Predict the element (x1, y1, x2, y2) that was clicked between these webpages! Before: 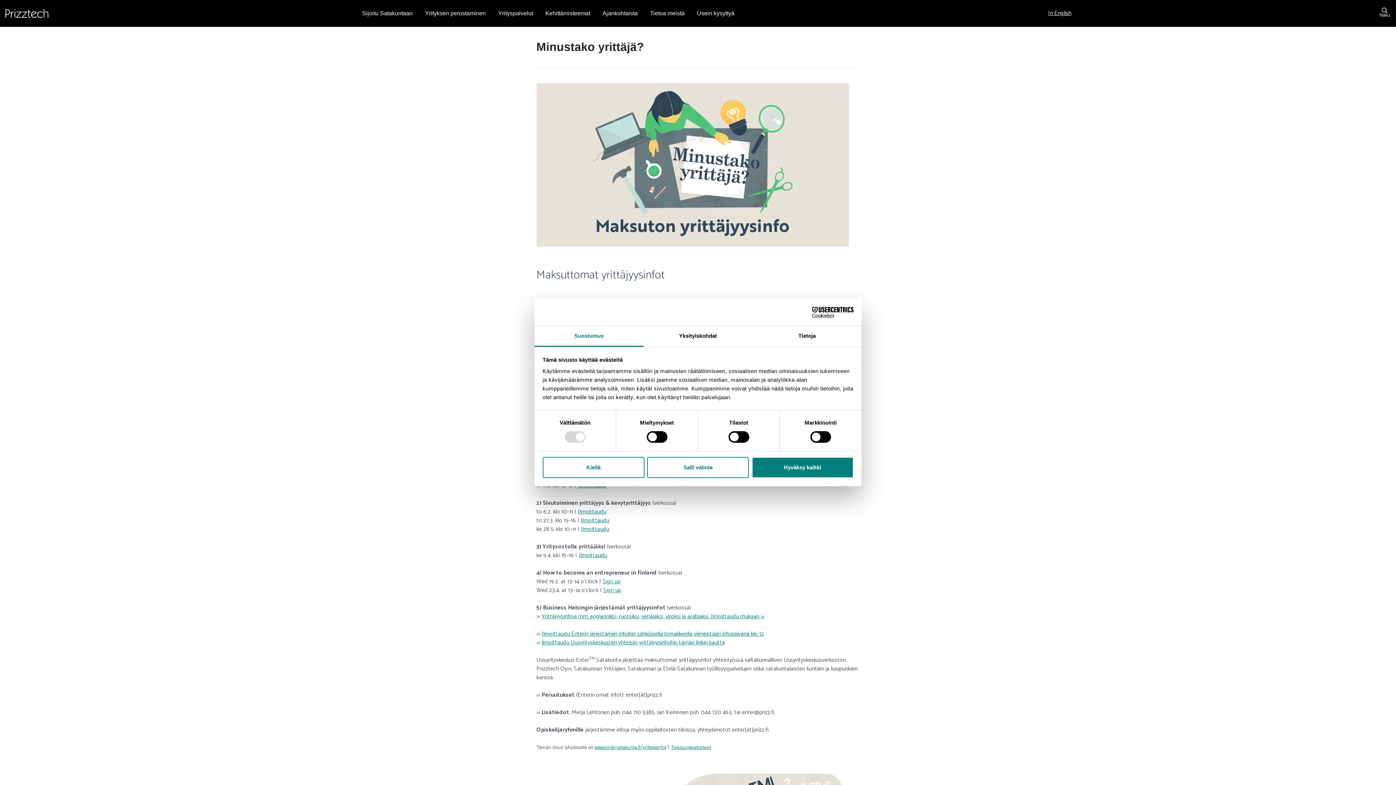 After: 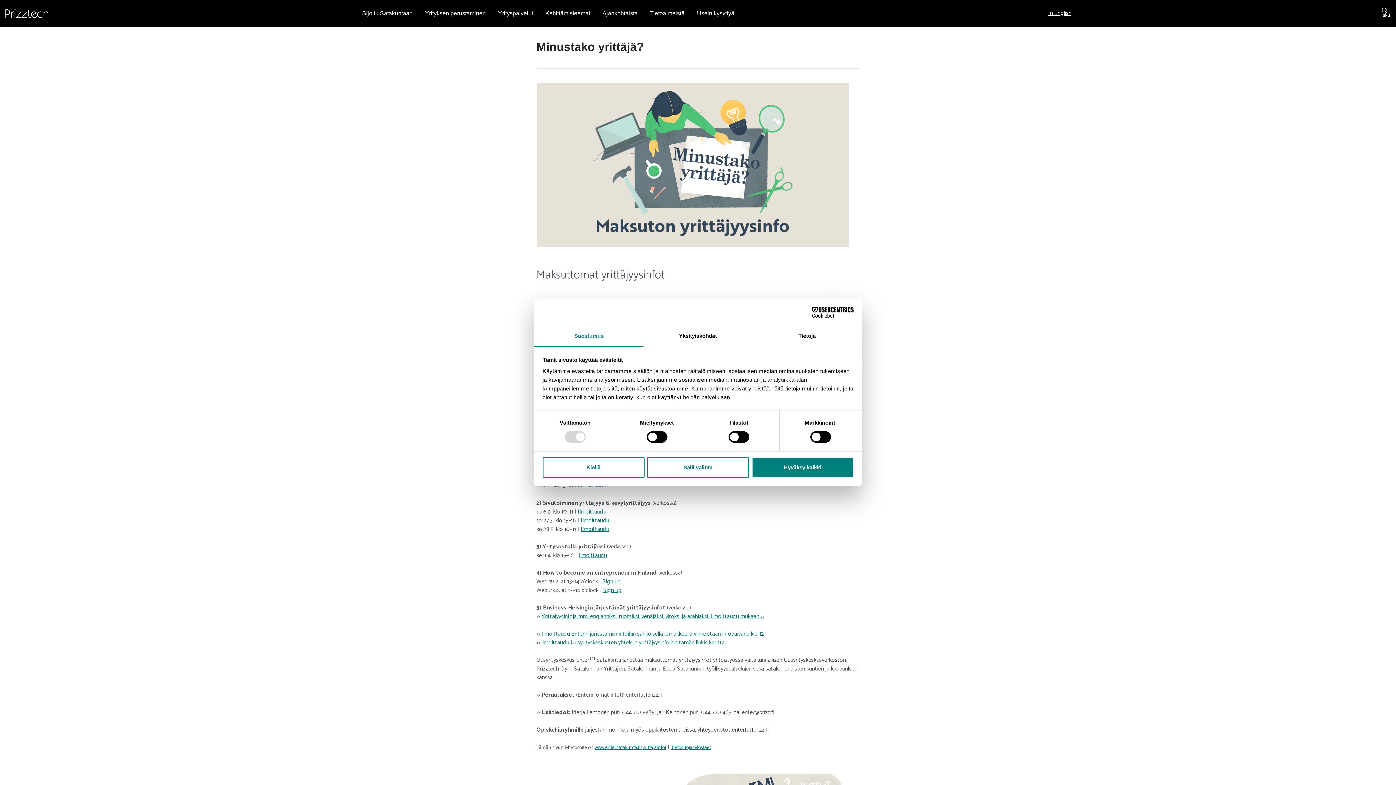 Action: bbox: (594, 743, 666, 752) label: www.entersatakunta.fi/yrittajainfot